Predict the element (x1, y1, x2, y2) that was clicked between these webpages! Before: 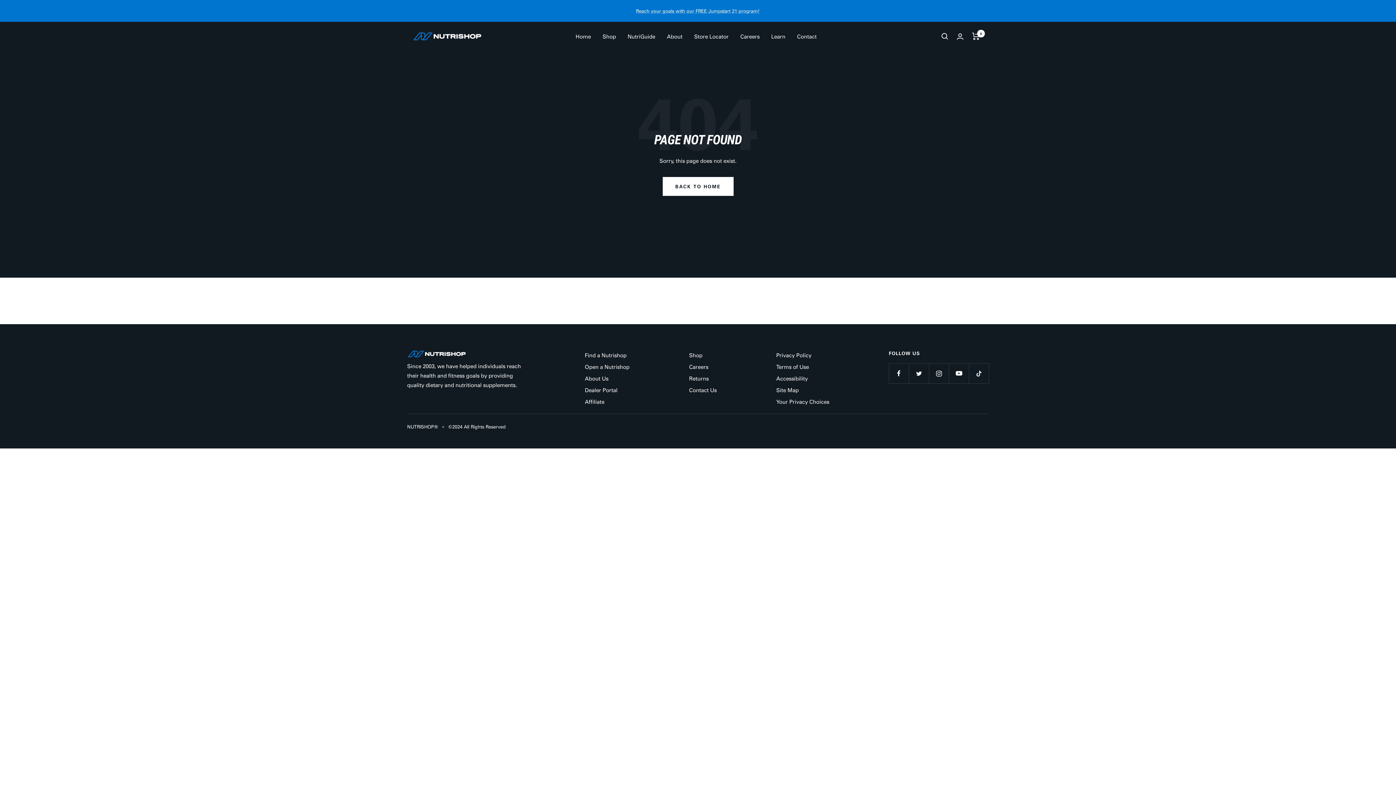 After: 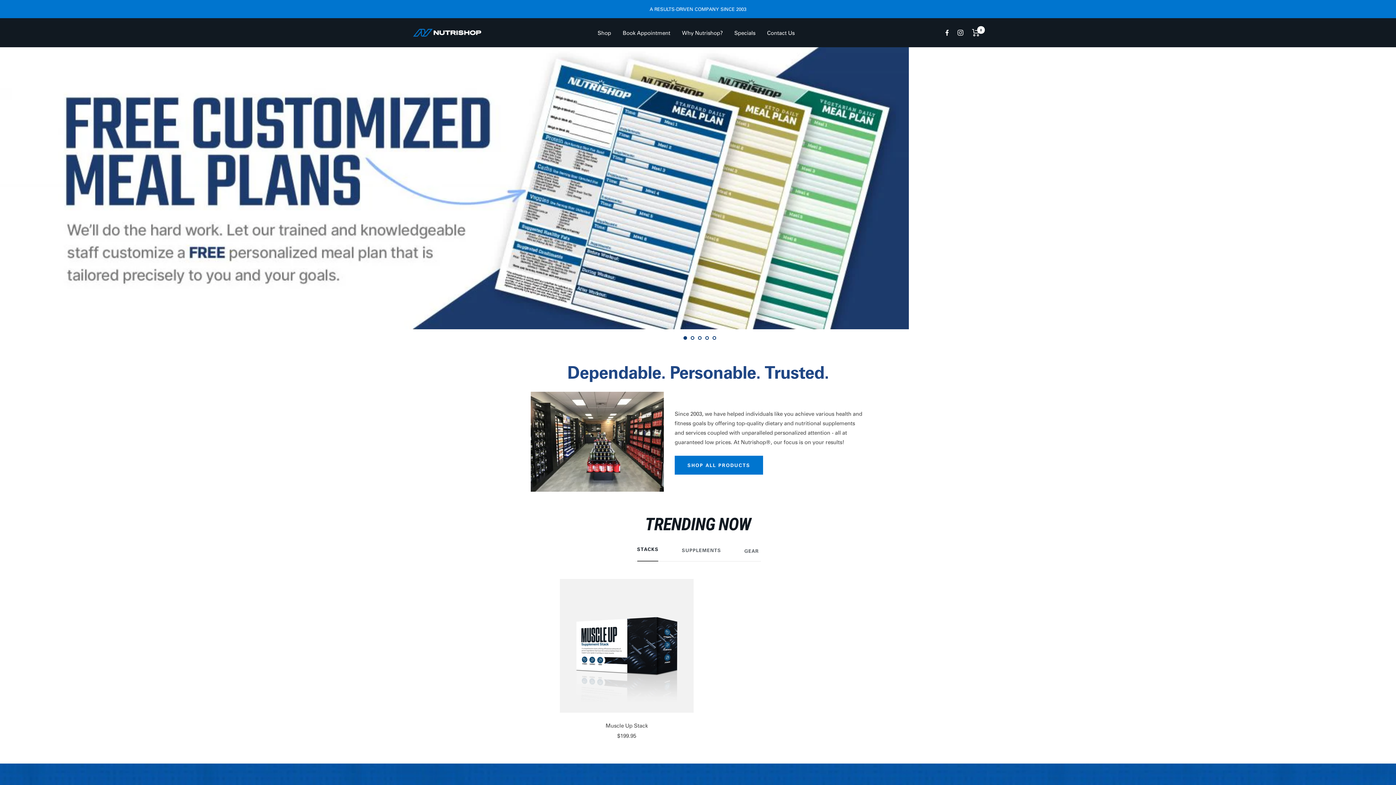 Action: label: Home bbox: (575, 31, 591, 41)